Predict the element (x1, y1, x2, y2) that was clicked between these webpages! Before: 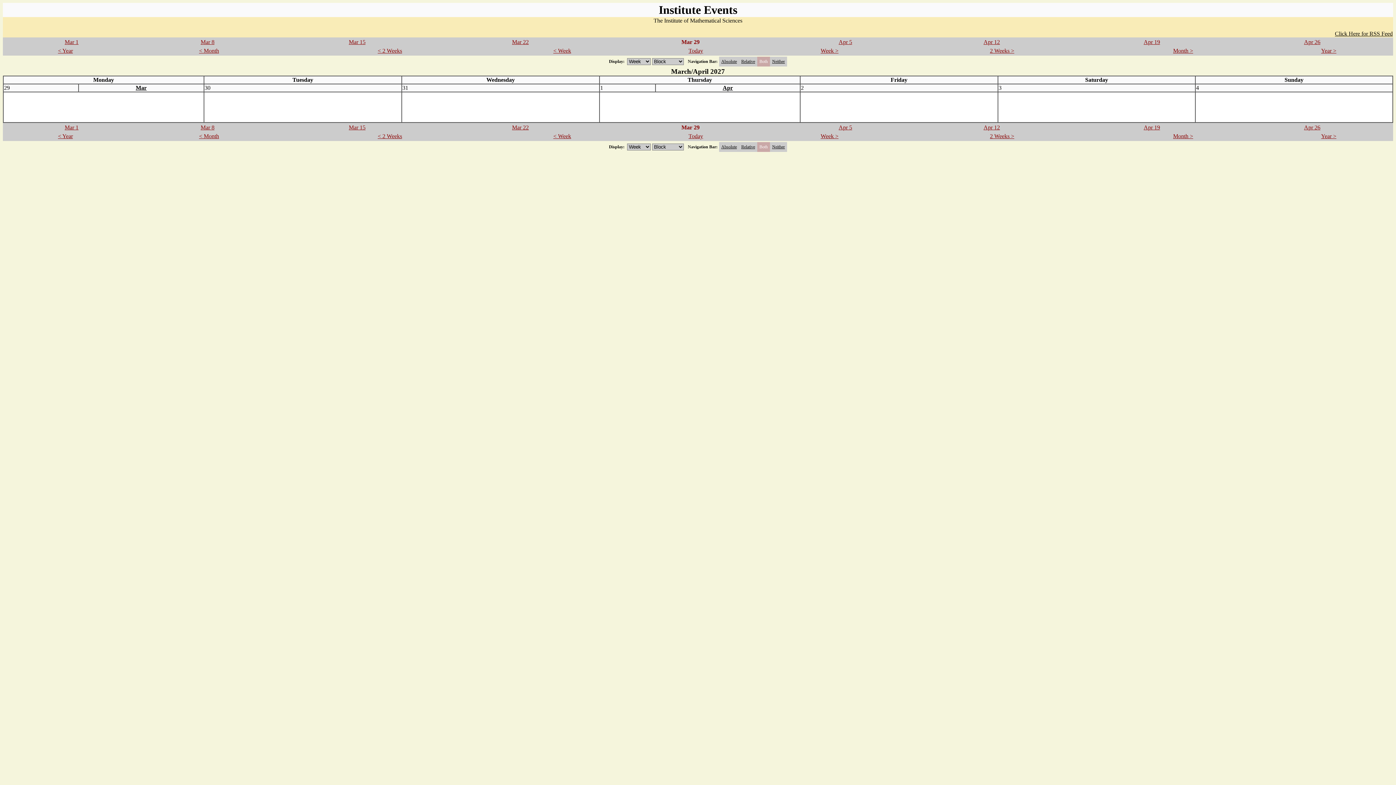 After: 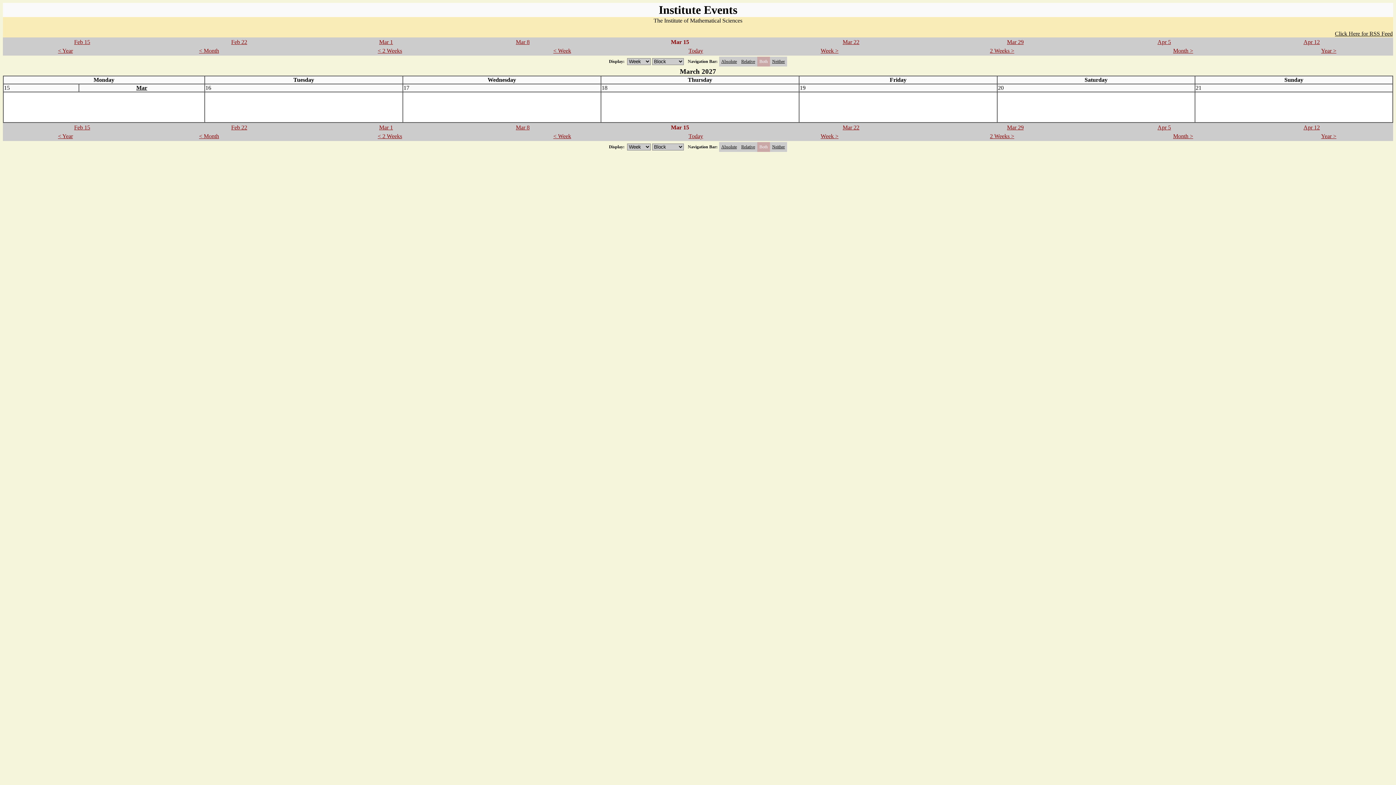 Action: label: Mar 15 bbox: (348, 124, 365, 130)